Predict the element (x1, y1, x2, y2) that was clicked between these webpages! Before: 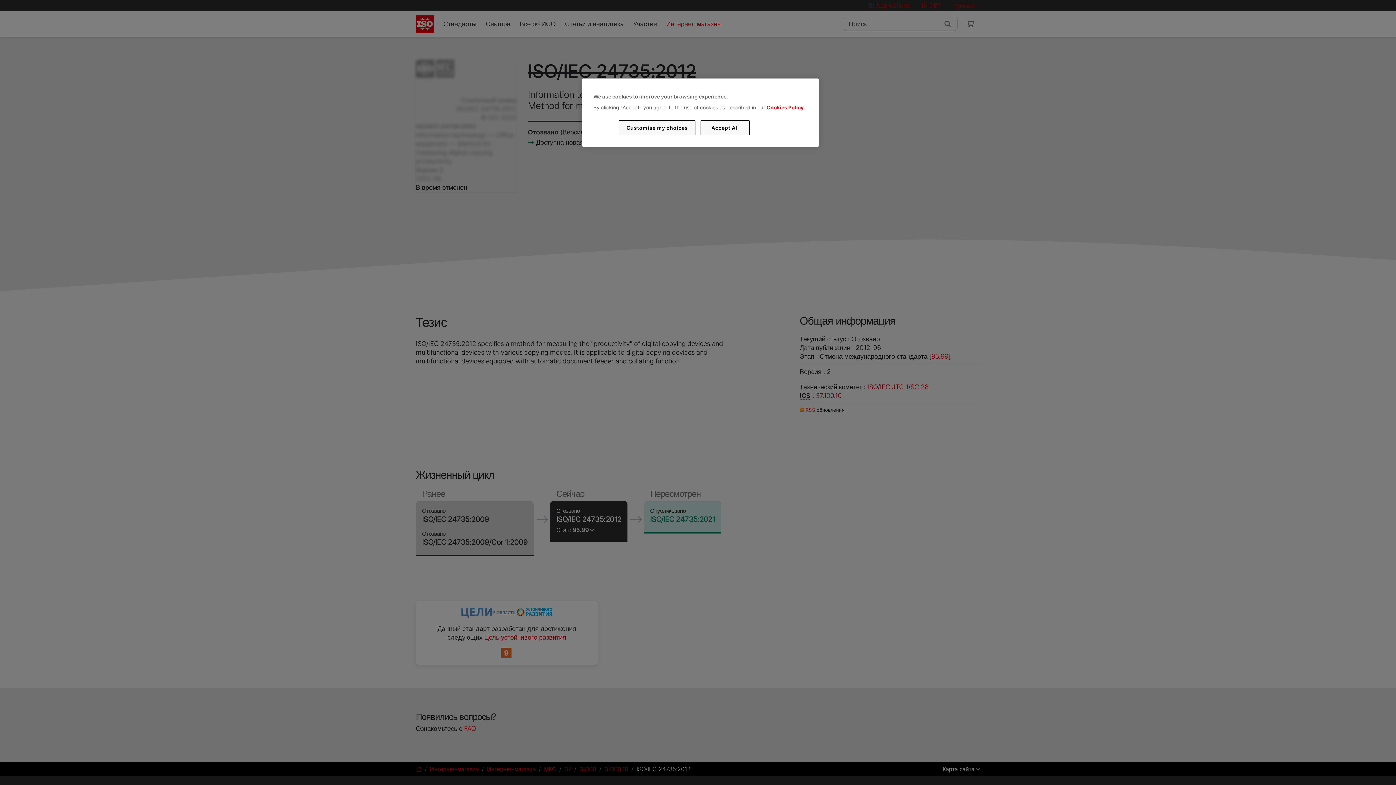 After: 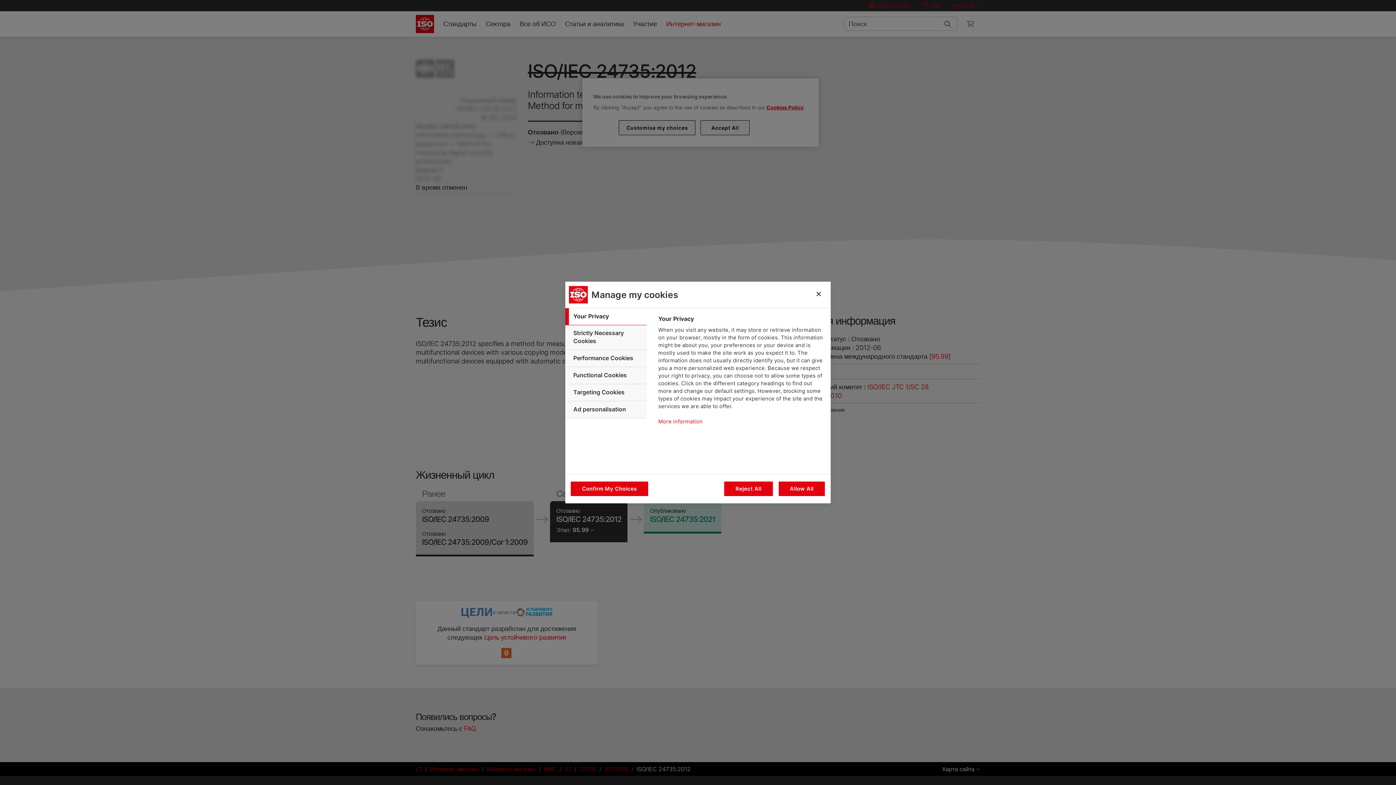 Action: label: Customise my choices bbox: (619, 120, 695, 135)